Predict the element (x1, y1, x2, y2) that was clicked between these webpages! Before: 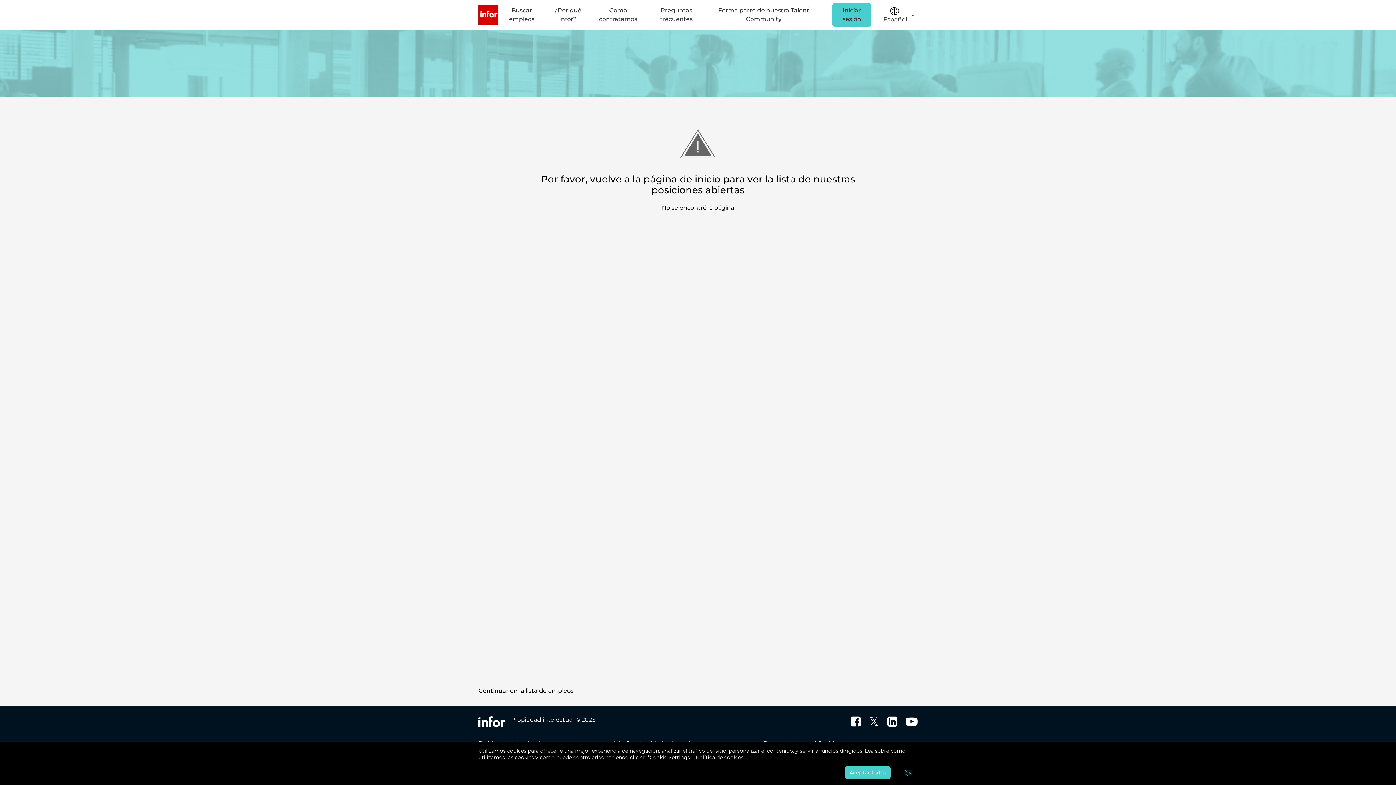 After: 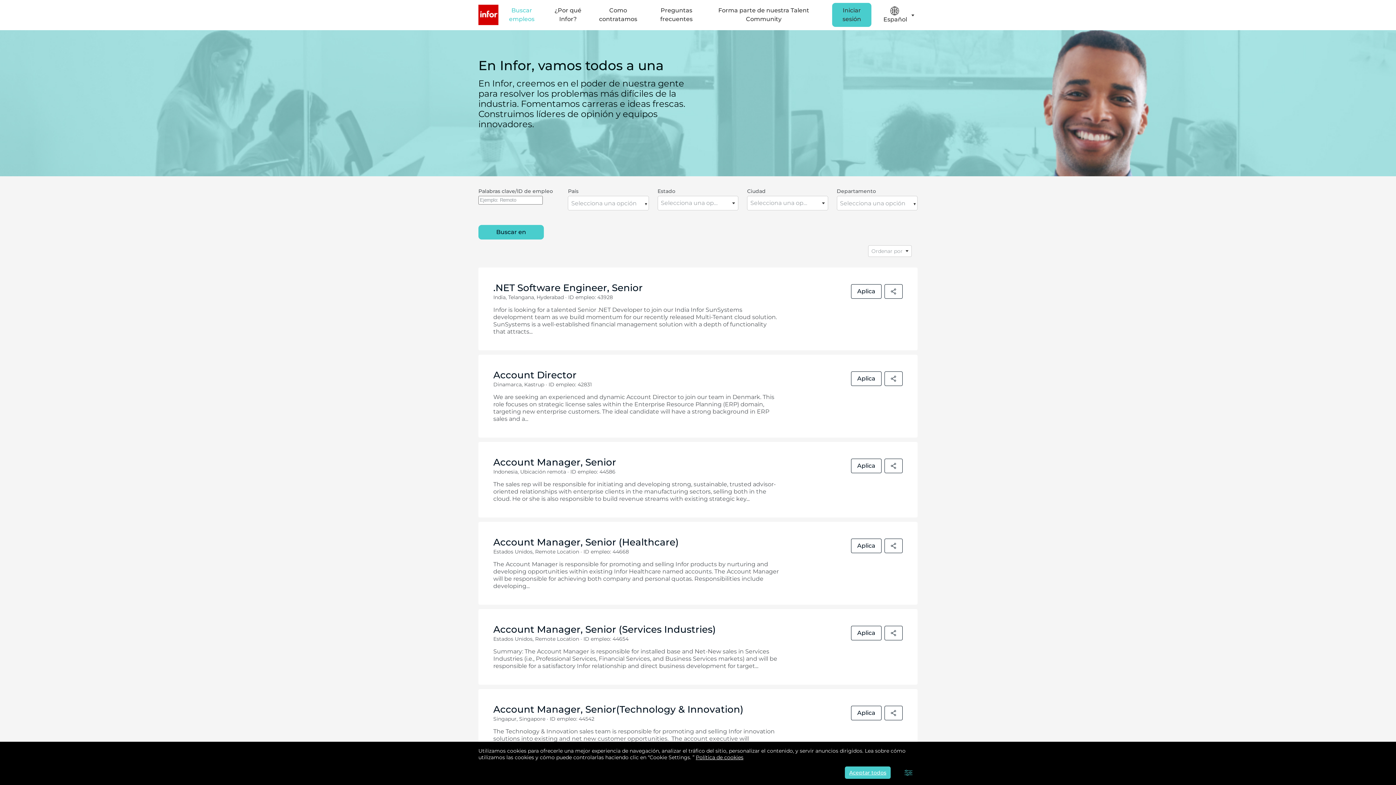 Action: label: Infor bbox: (478, 4, 498, 25)